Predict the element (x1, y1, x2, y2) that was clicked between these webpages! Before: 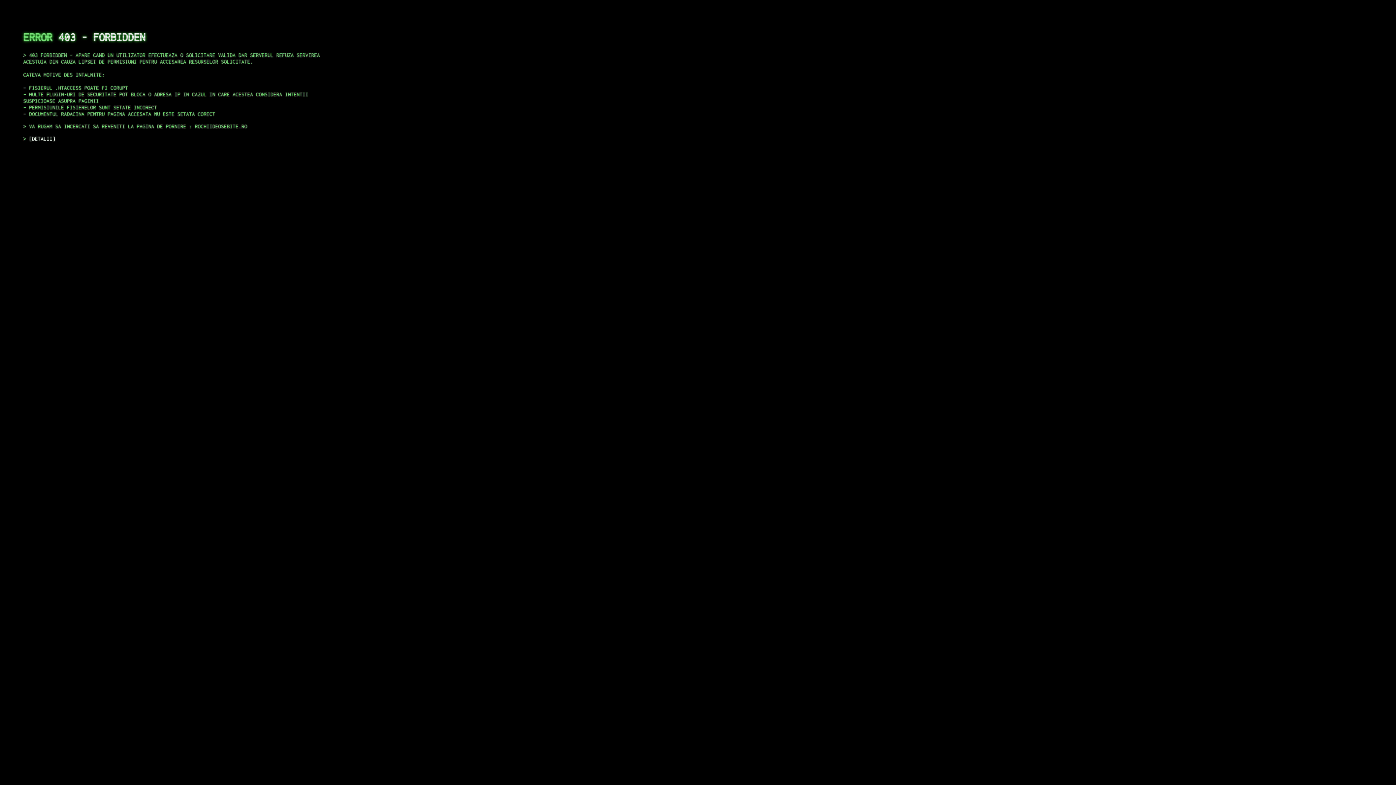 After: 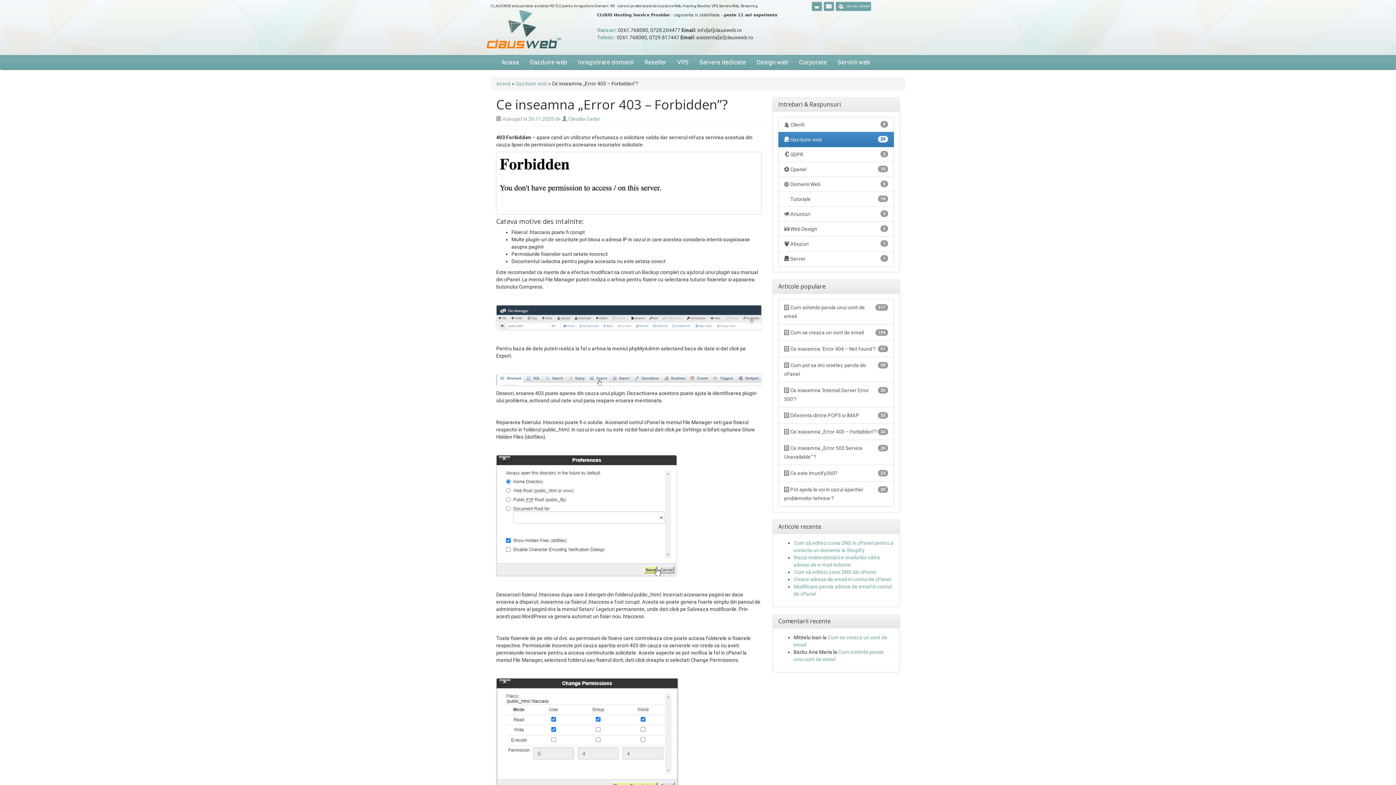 Action: label: DETALII bbox: (29, 135, 55, 141)